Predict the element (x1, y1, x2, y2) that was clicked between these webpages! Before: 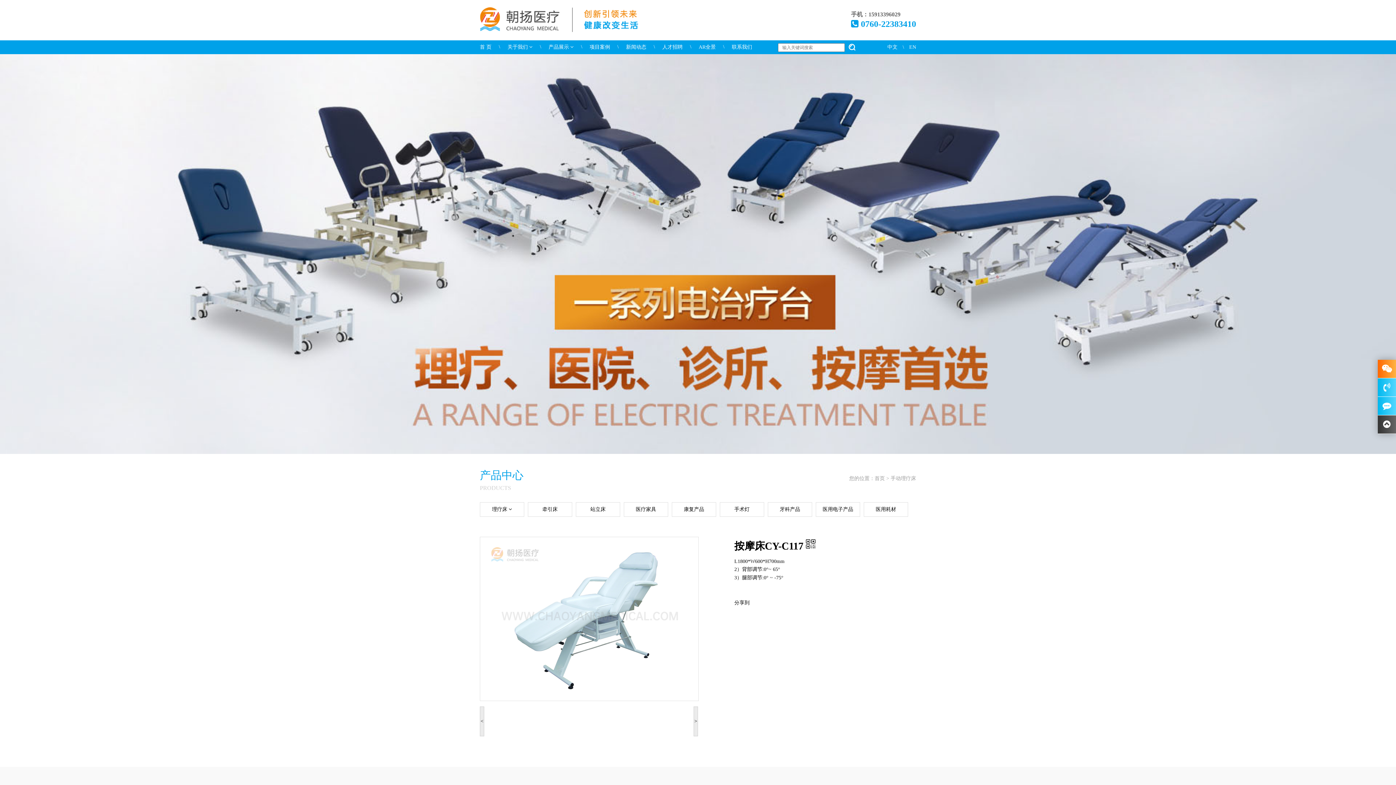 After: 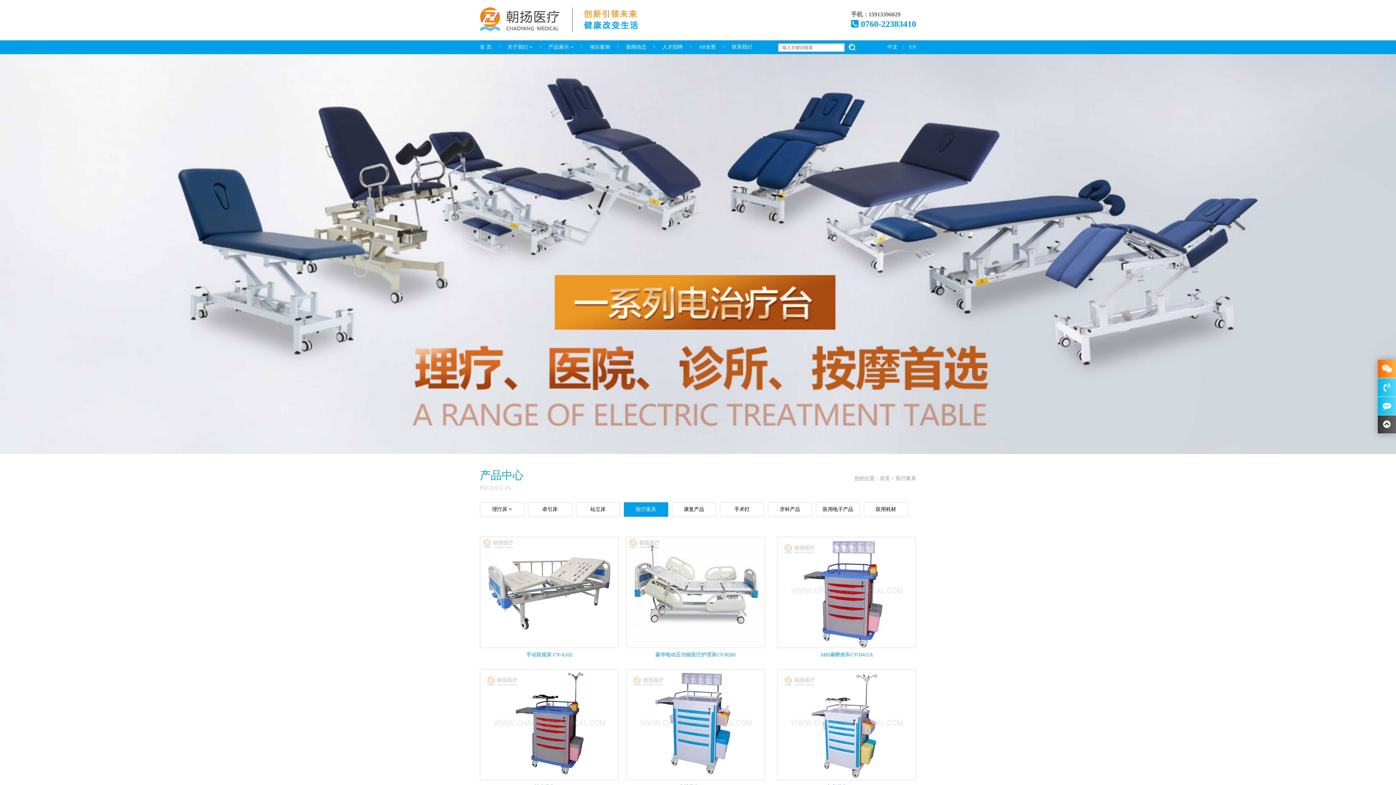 Action: bbox: (624, 502, 668, 517) label: 医疗家具